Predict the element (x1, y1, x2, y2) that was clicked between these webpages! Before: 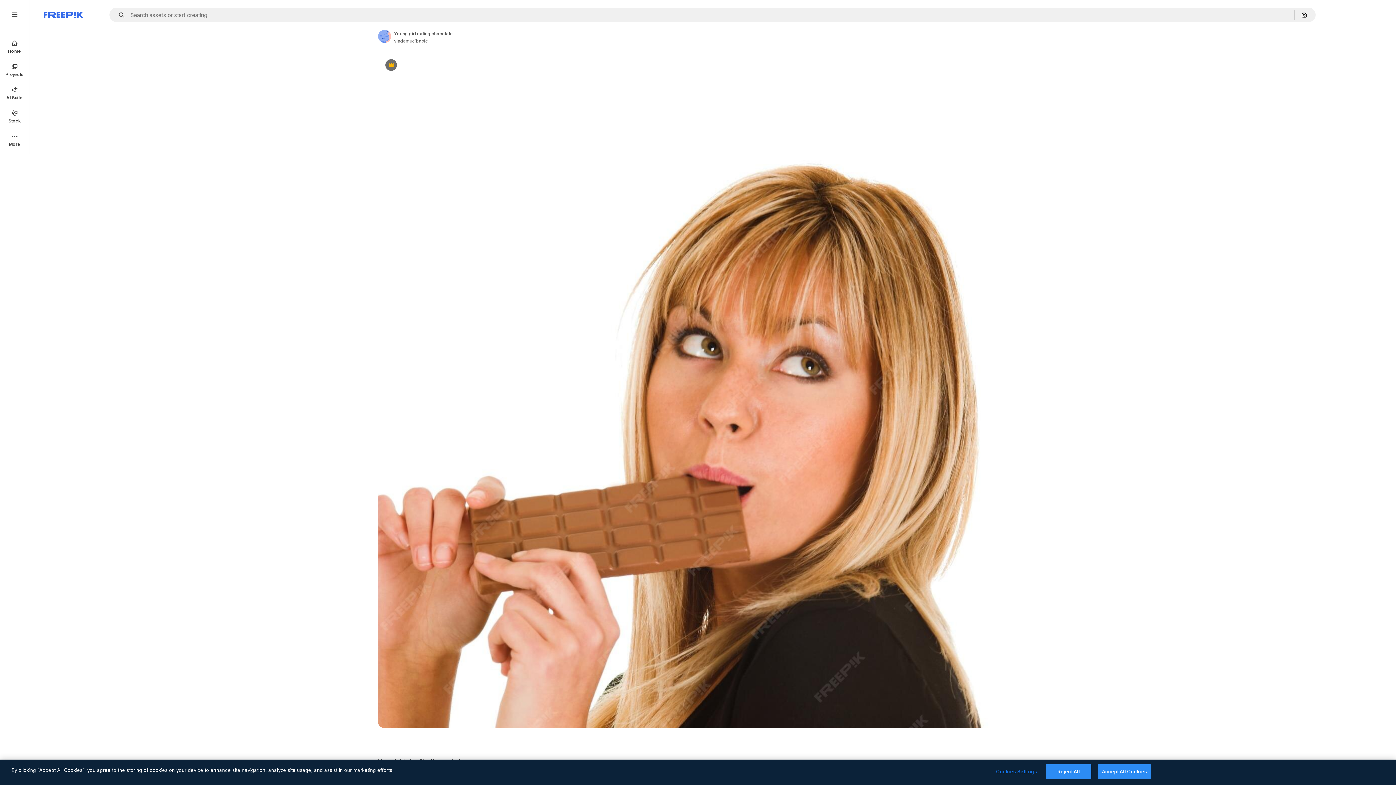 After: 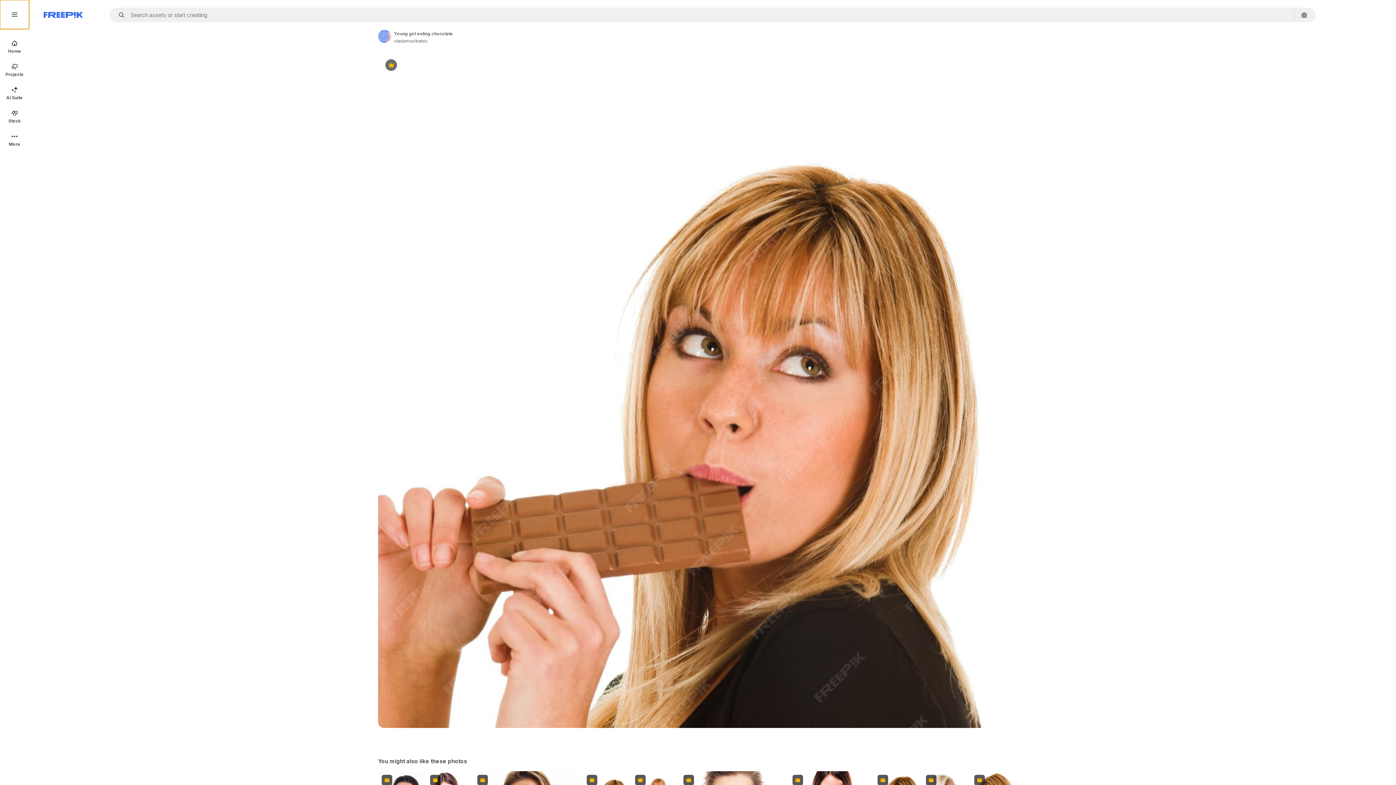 Action: bbox: (0, 0, 29, 29)